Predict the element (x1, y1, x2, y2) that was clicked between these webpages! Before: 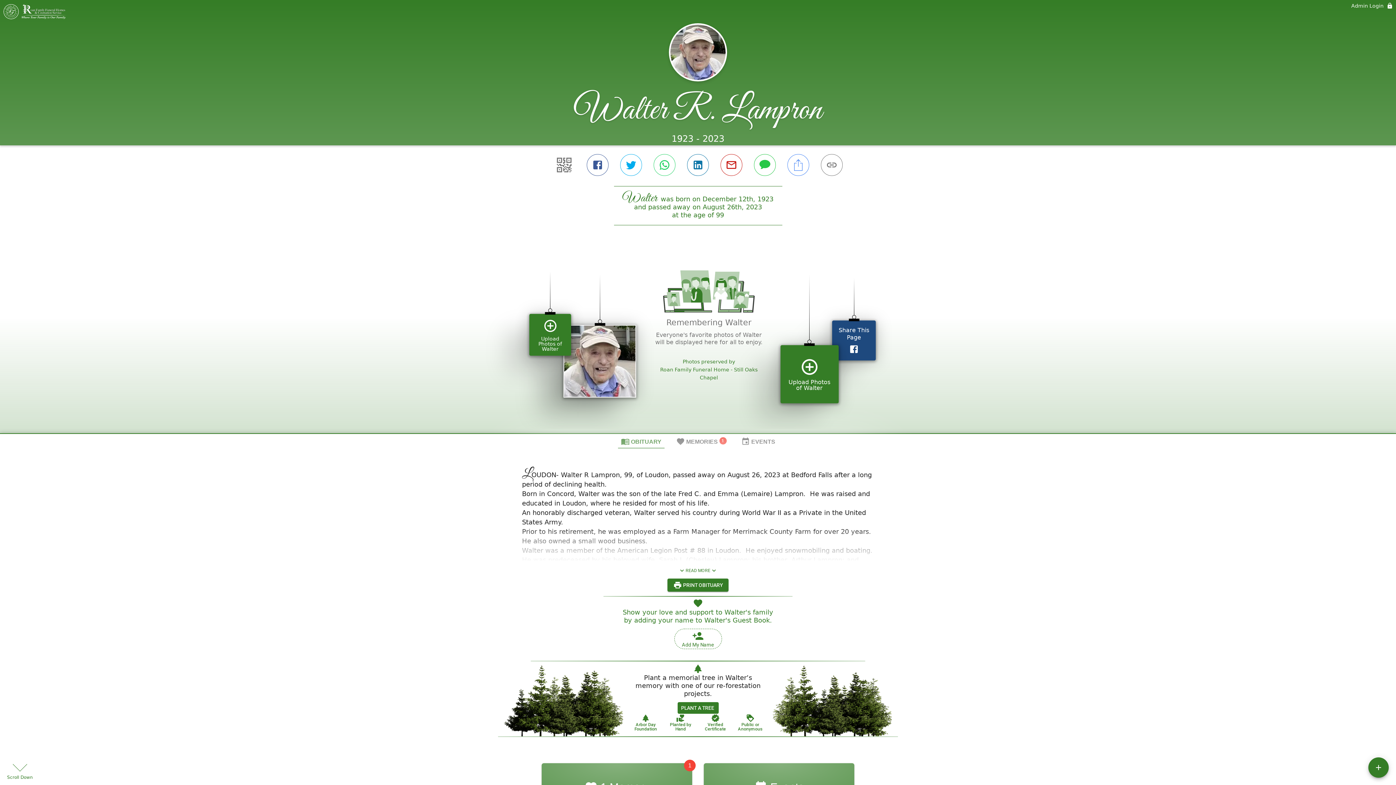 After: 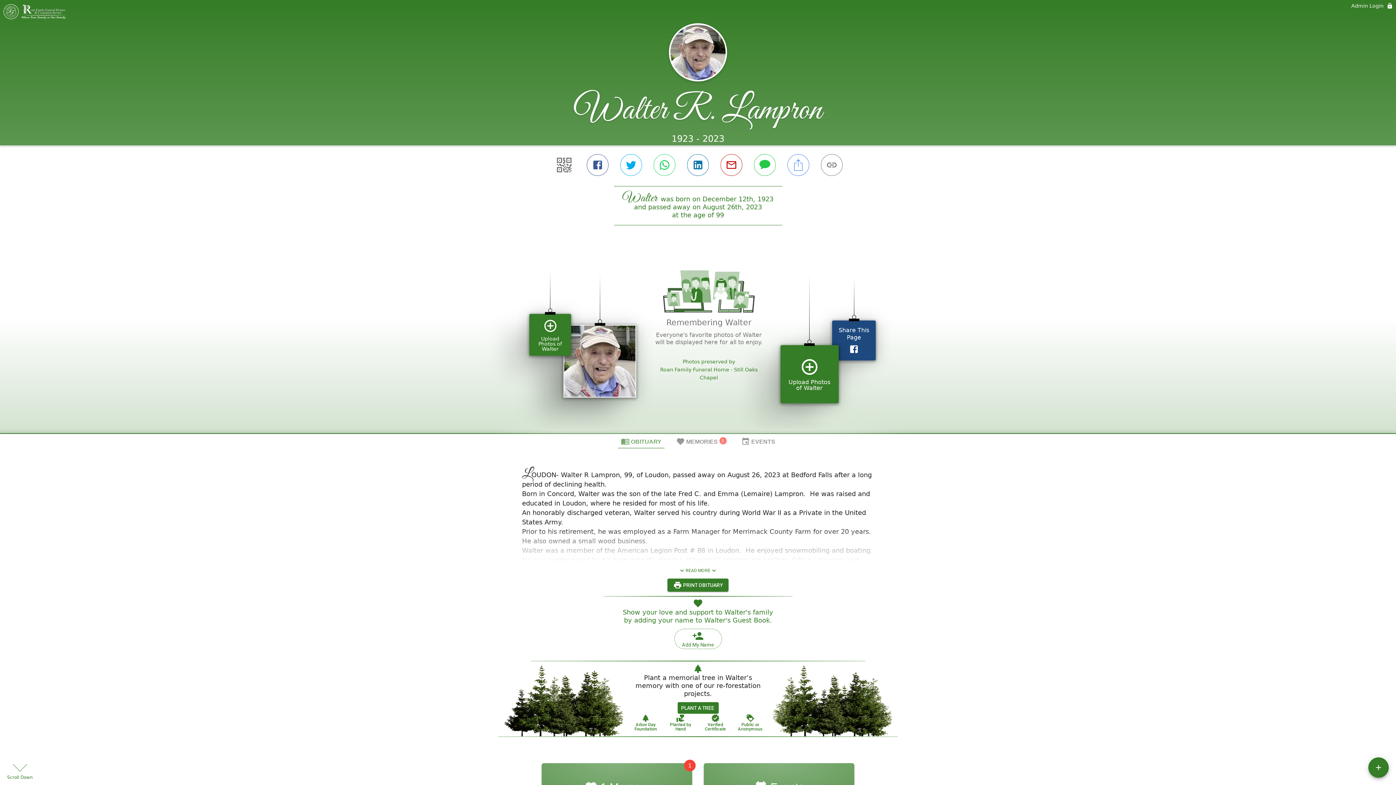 Action: label: OBITUARY bbox: (618, 434, 664, 448)